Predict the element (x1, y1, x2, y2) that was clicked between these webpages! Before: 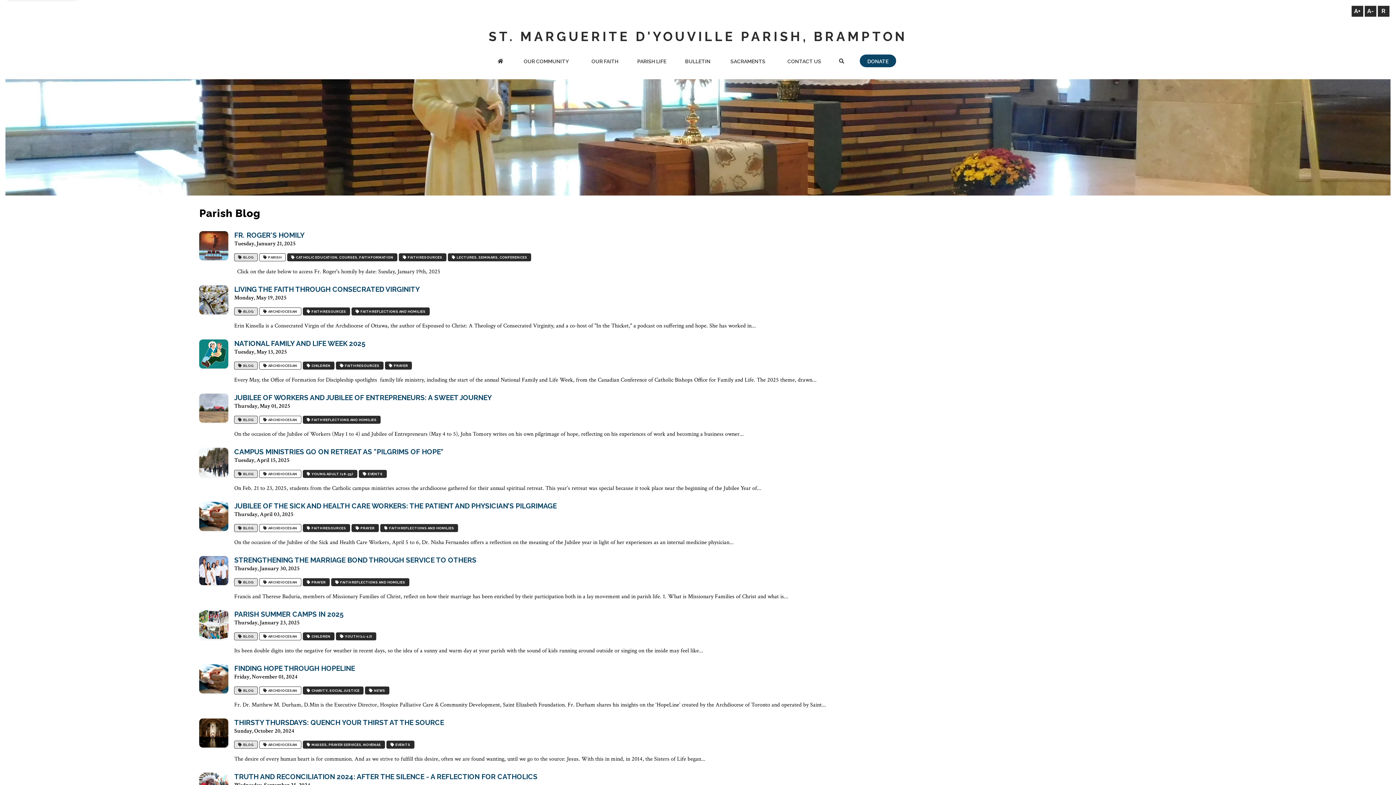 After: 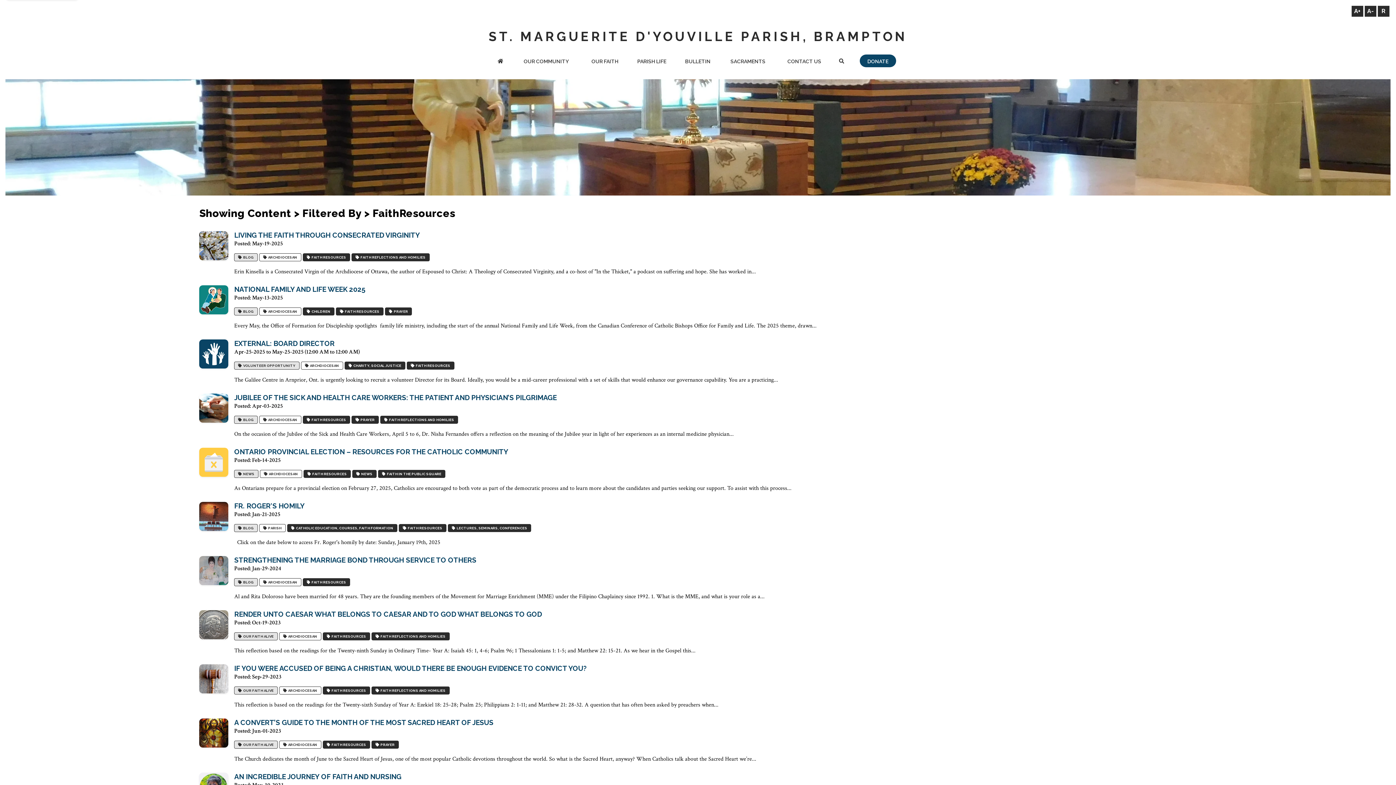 Action: label: Filter content tagged as Faith Resources. bbox: (302, 524, 350, 532)